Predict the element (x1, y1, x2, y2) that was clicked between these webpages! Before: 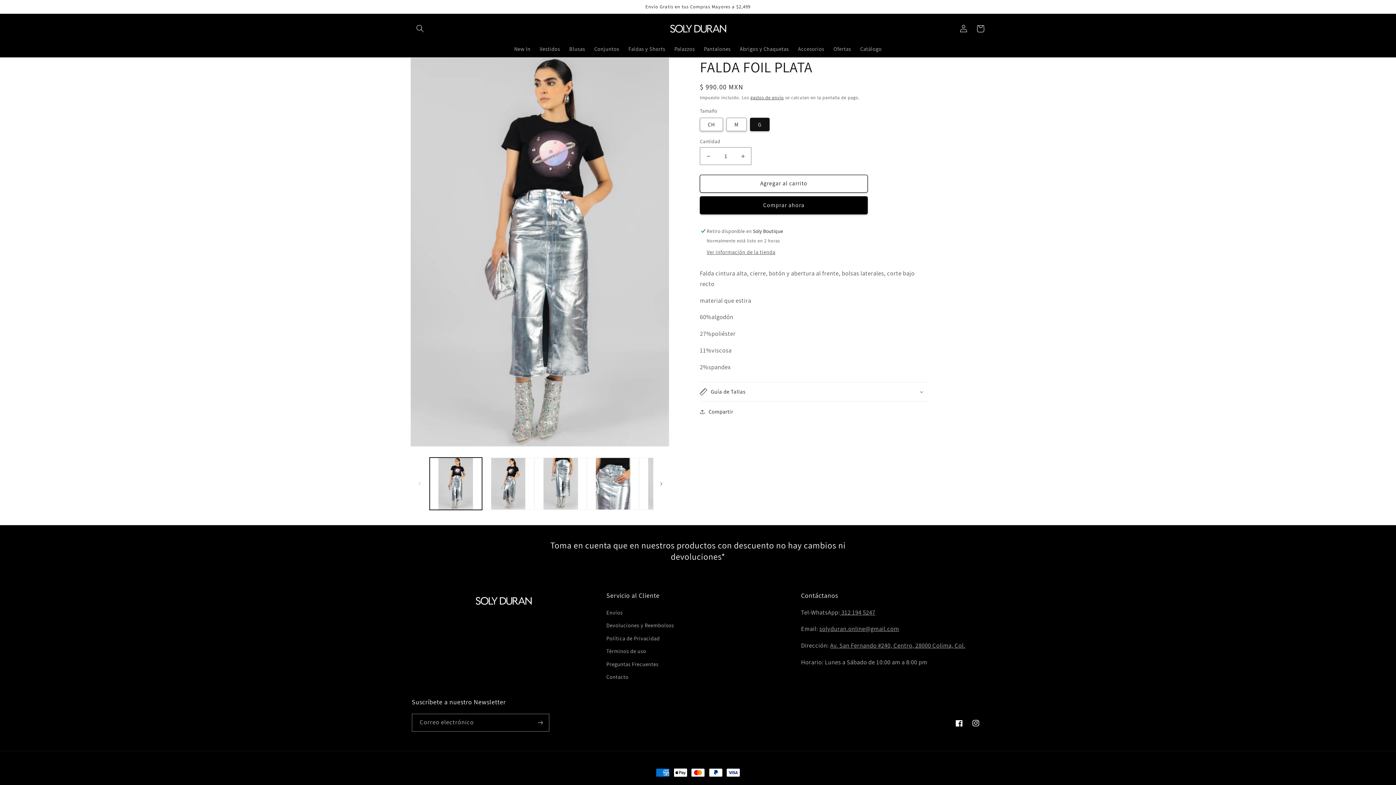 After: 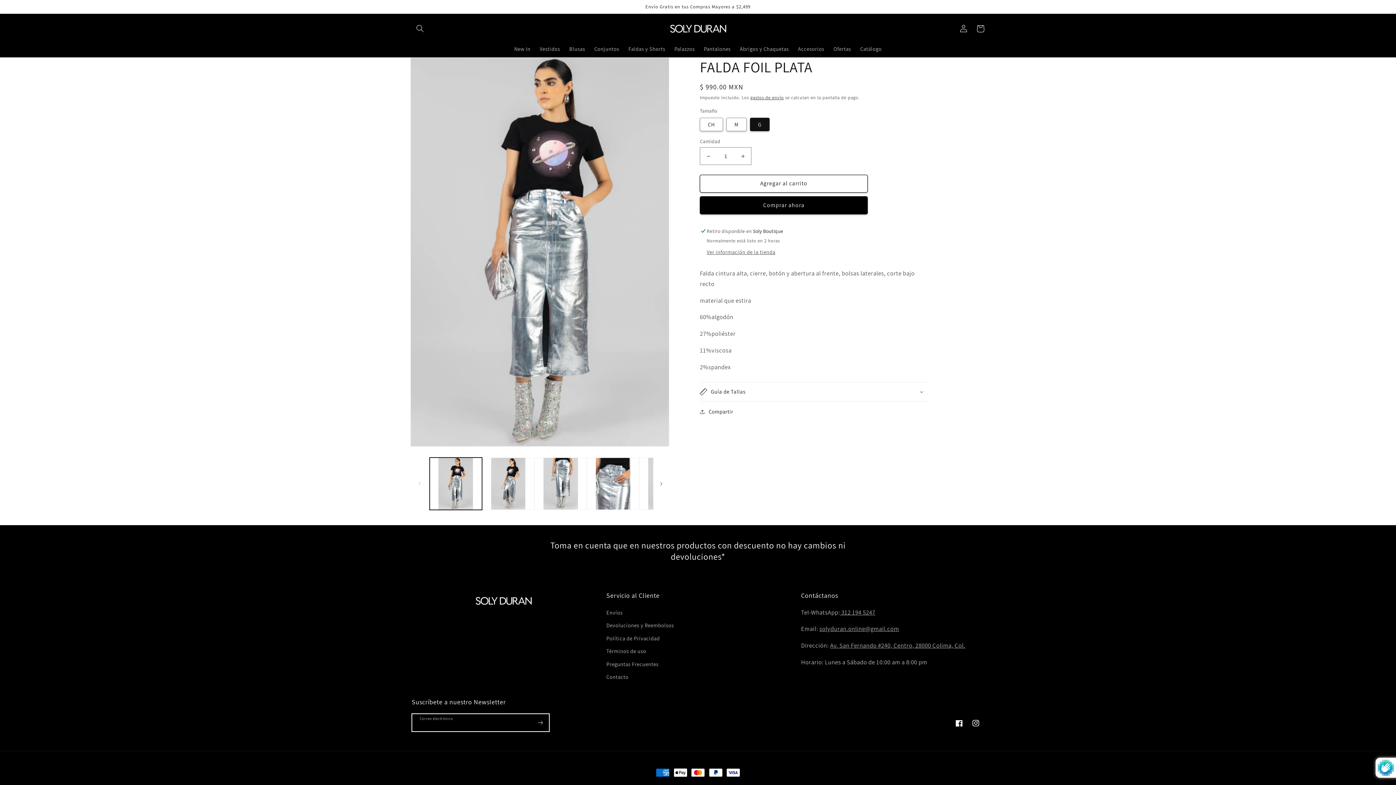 Action: bbox: (532, 714, 548, 732) label: Suscribirse